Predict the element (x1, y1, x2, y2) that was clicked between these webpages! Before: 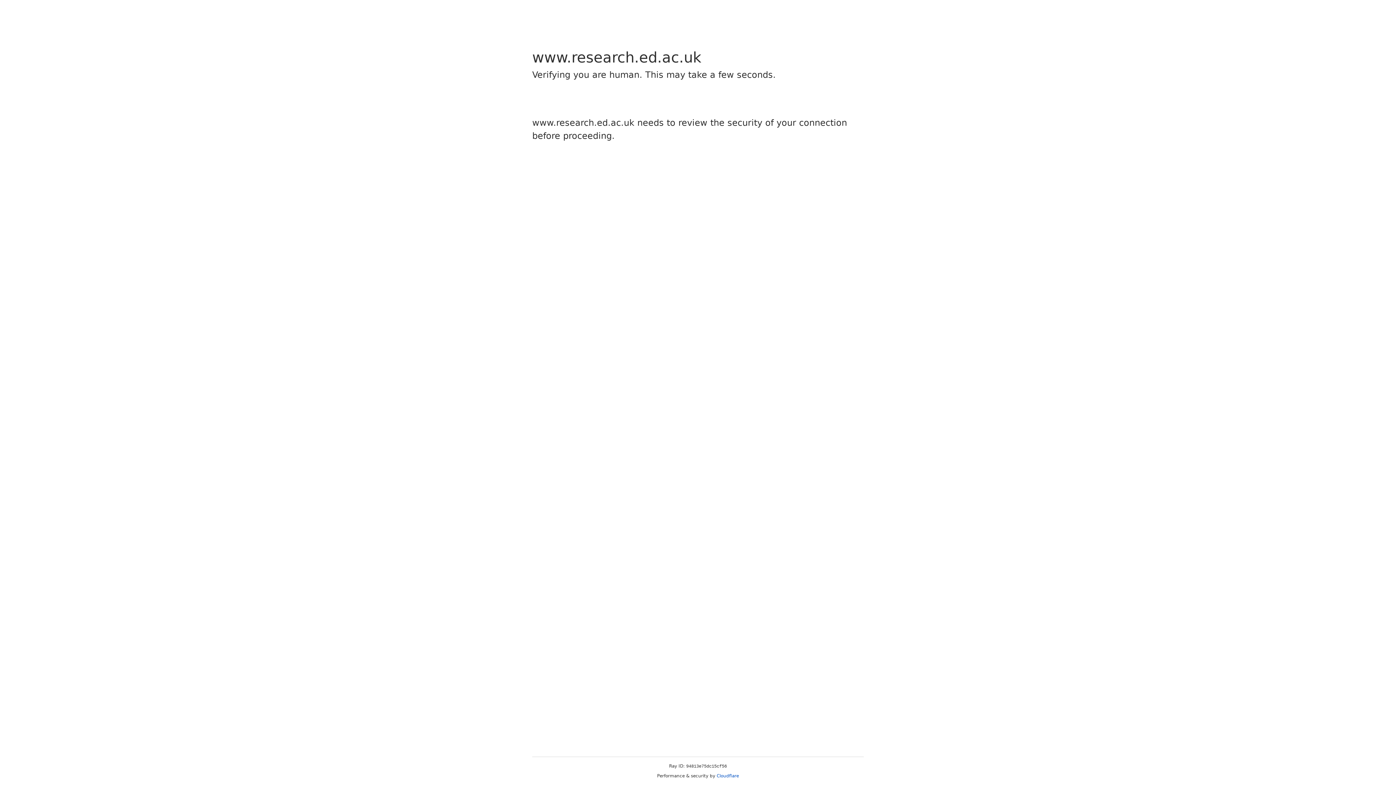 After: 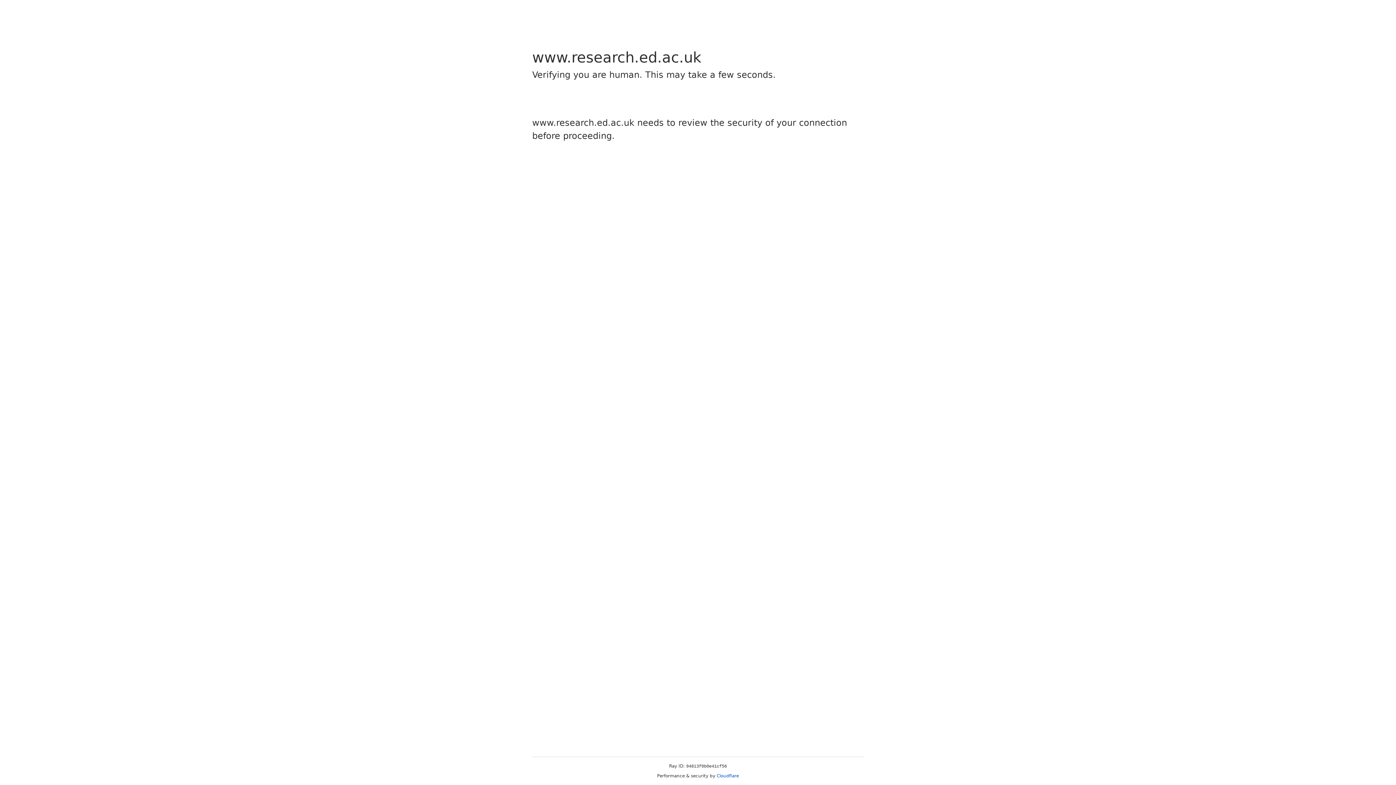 Action: label: Cloudflare bbox: (716, 773, 739, 778)